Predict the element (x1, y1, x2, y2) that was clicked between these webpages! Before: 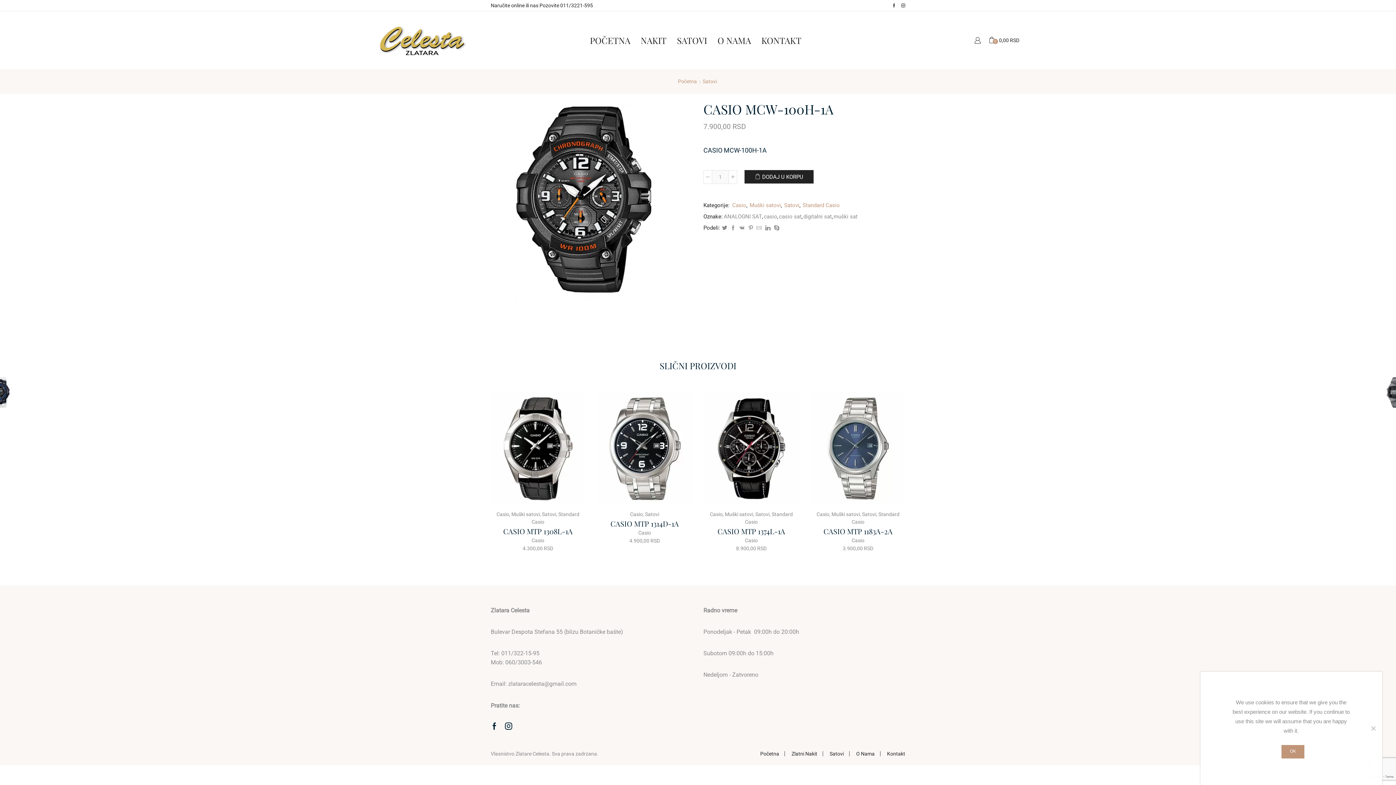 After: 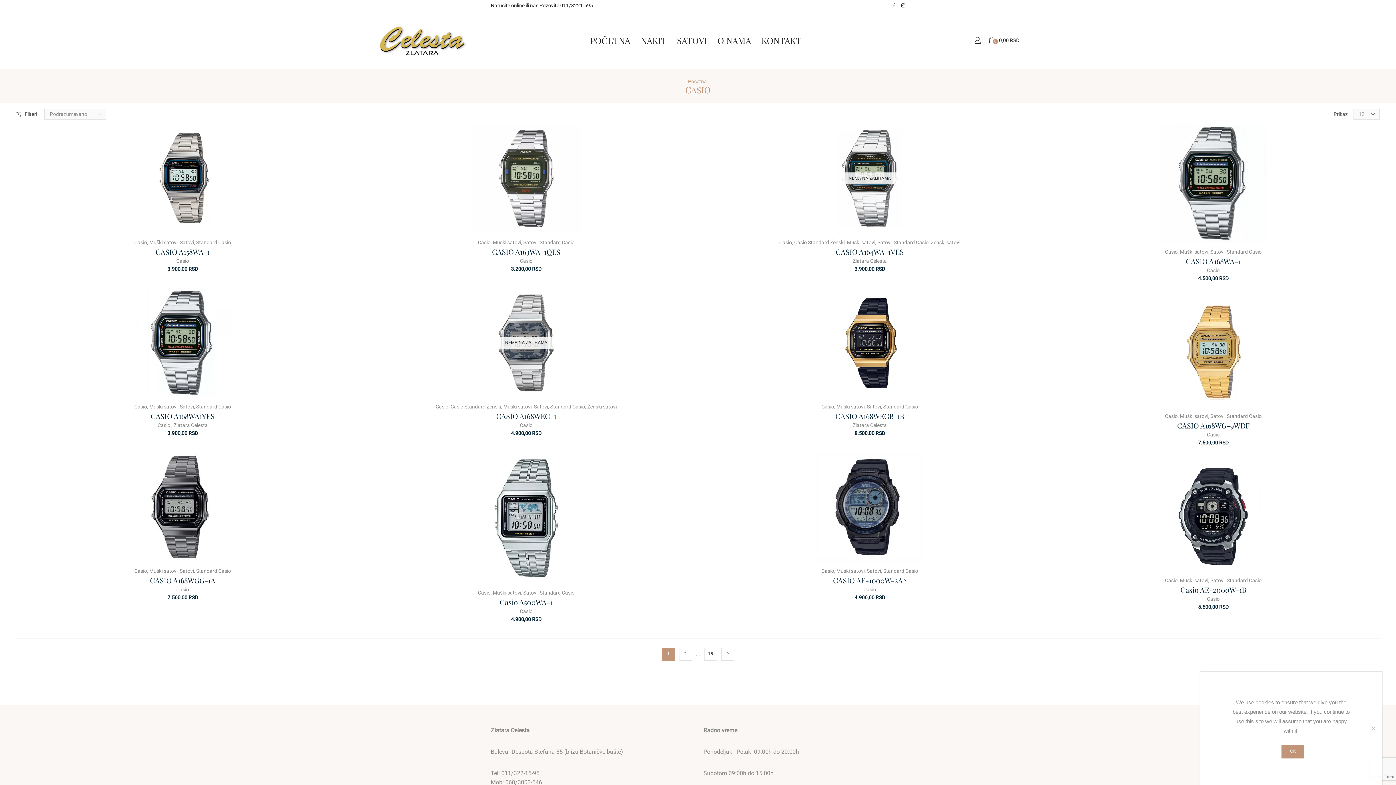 Action: label: Casio bbox: (630, 511, 643, 517)